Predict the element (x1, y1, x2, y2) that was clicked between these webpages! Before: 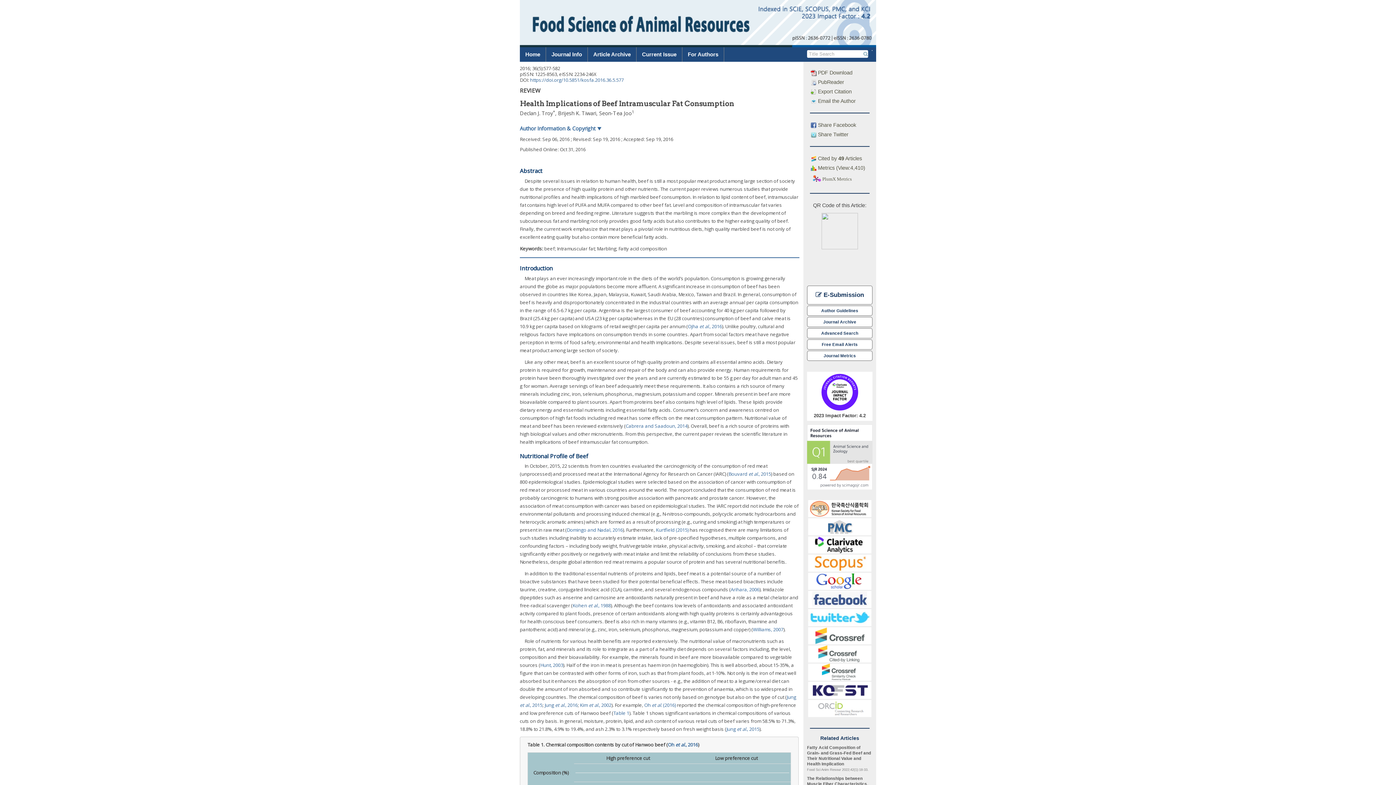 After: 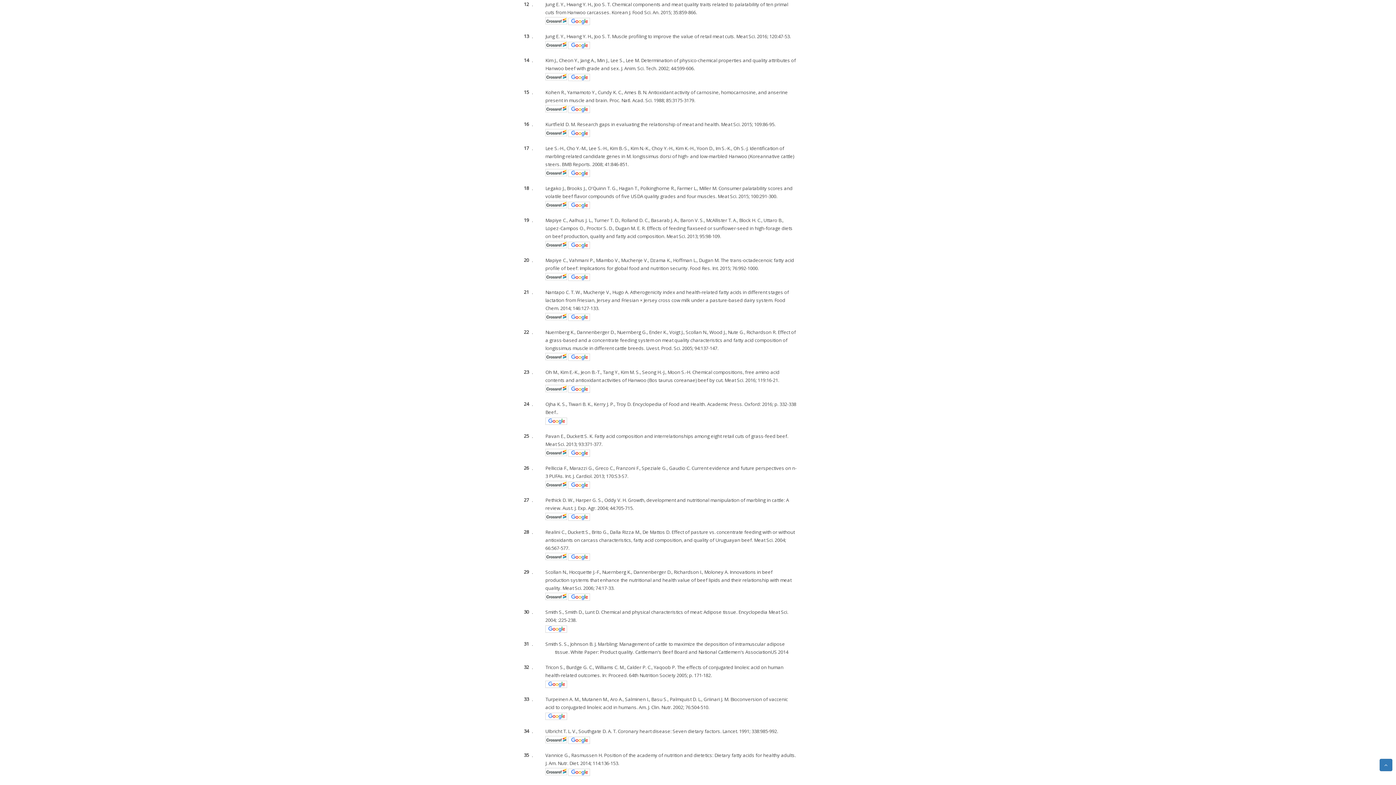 Action: bbox: (726, 726, 759, 732) label: Jung et al., 2015